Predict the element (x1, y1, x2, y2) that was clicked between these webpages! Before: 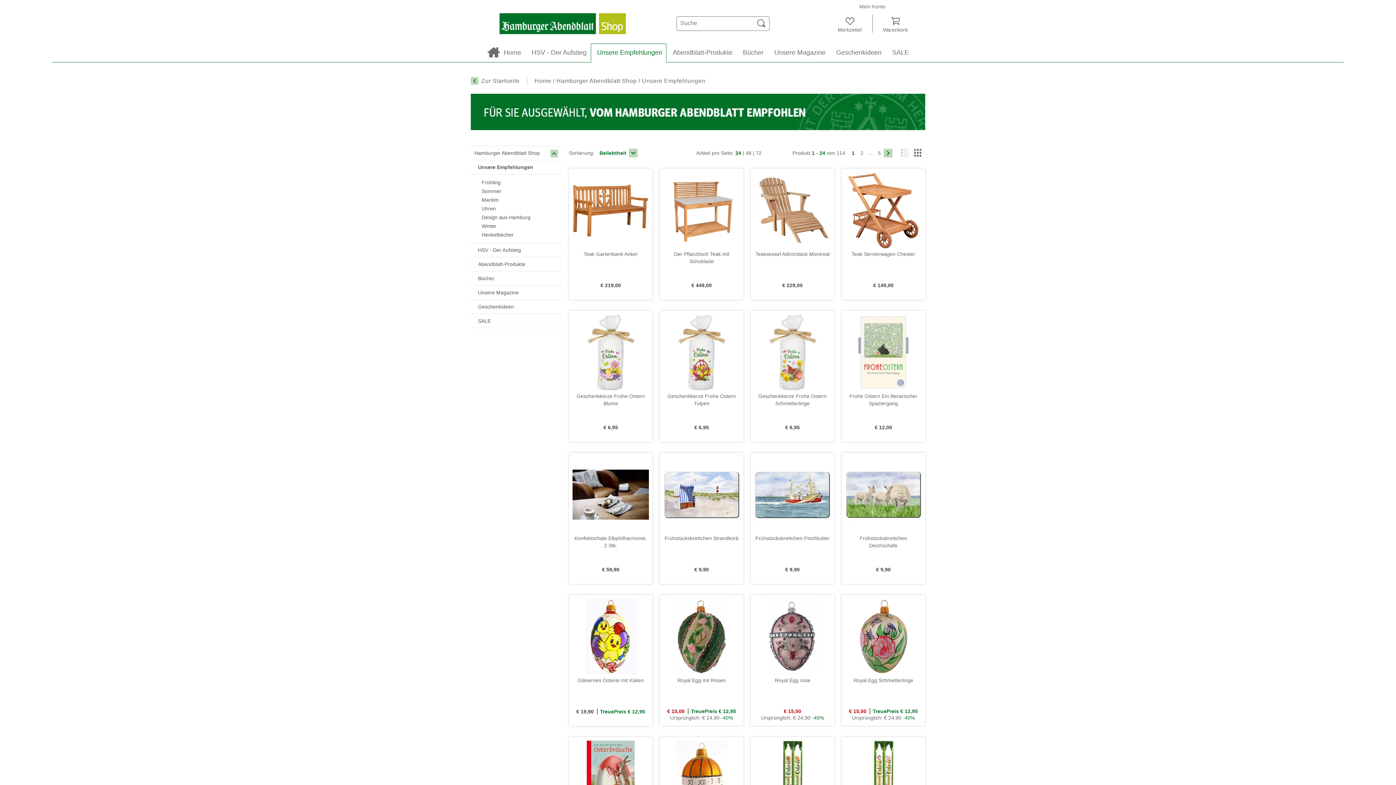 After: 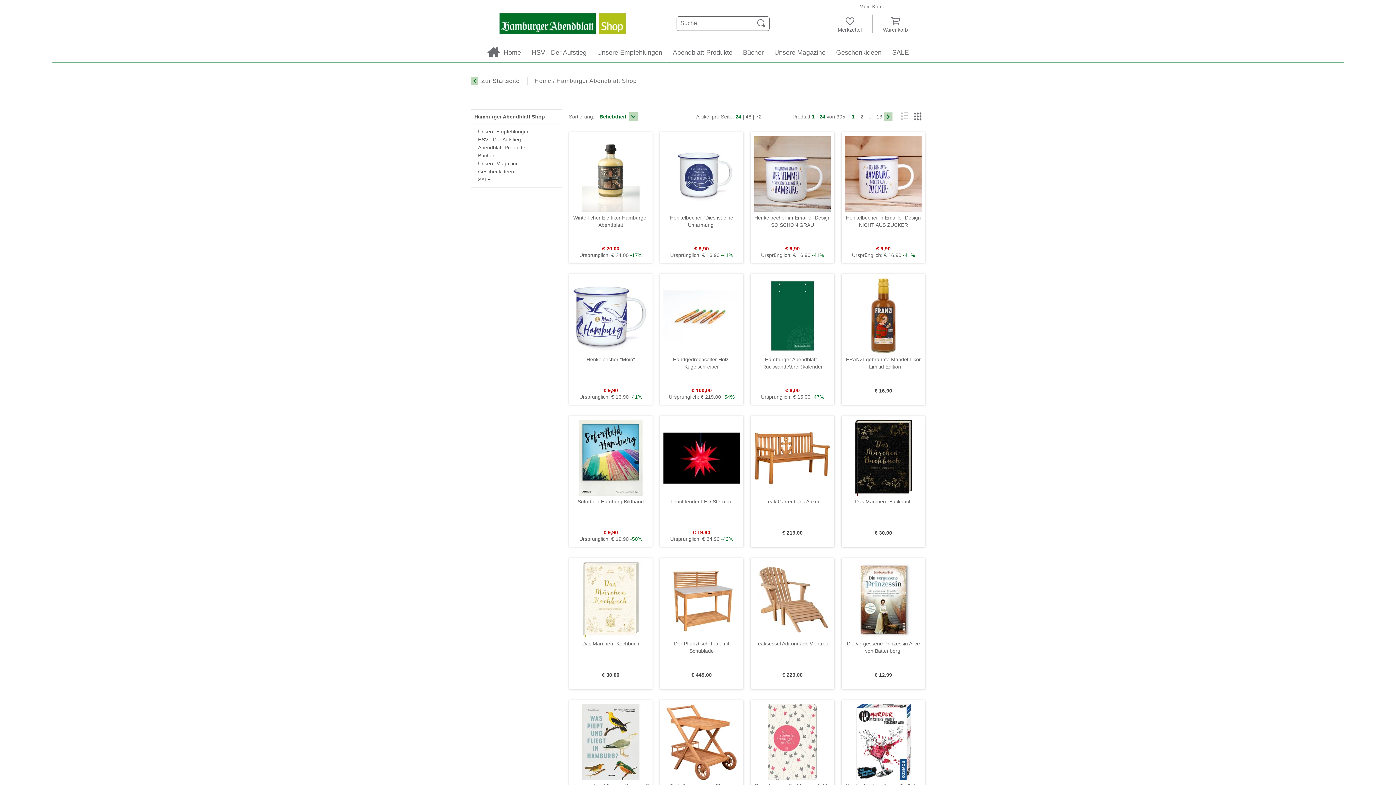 Action: bbox: (470, 145, 561, 160) label: Hamburger Abendblatt Shop